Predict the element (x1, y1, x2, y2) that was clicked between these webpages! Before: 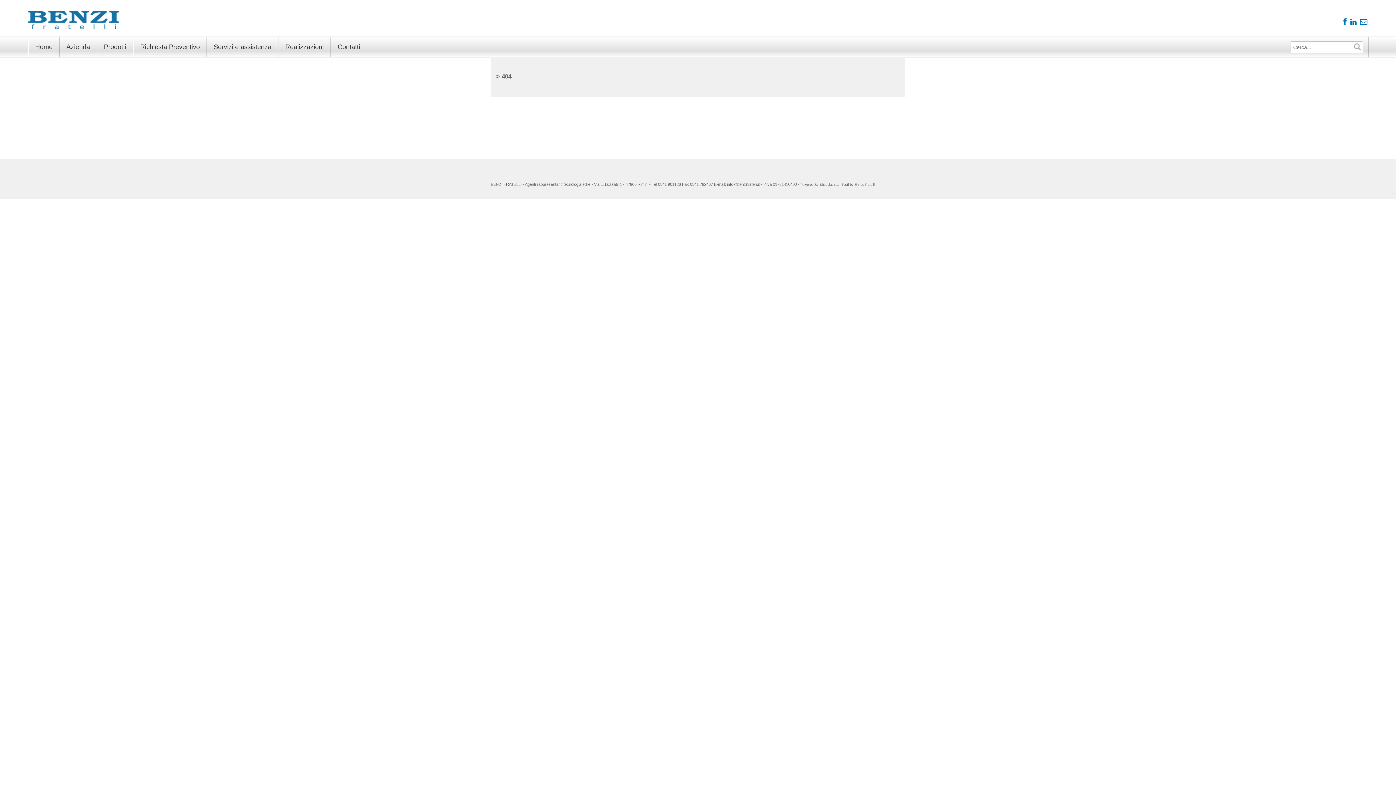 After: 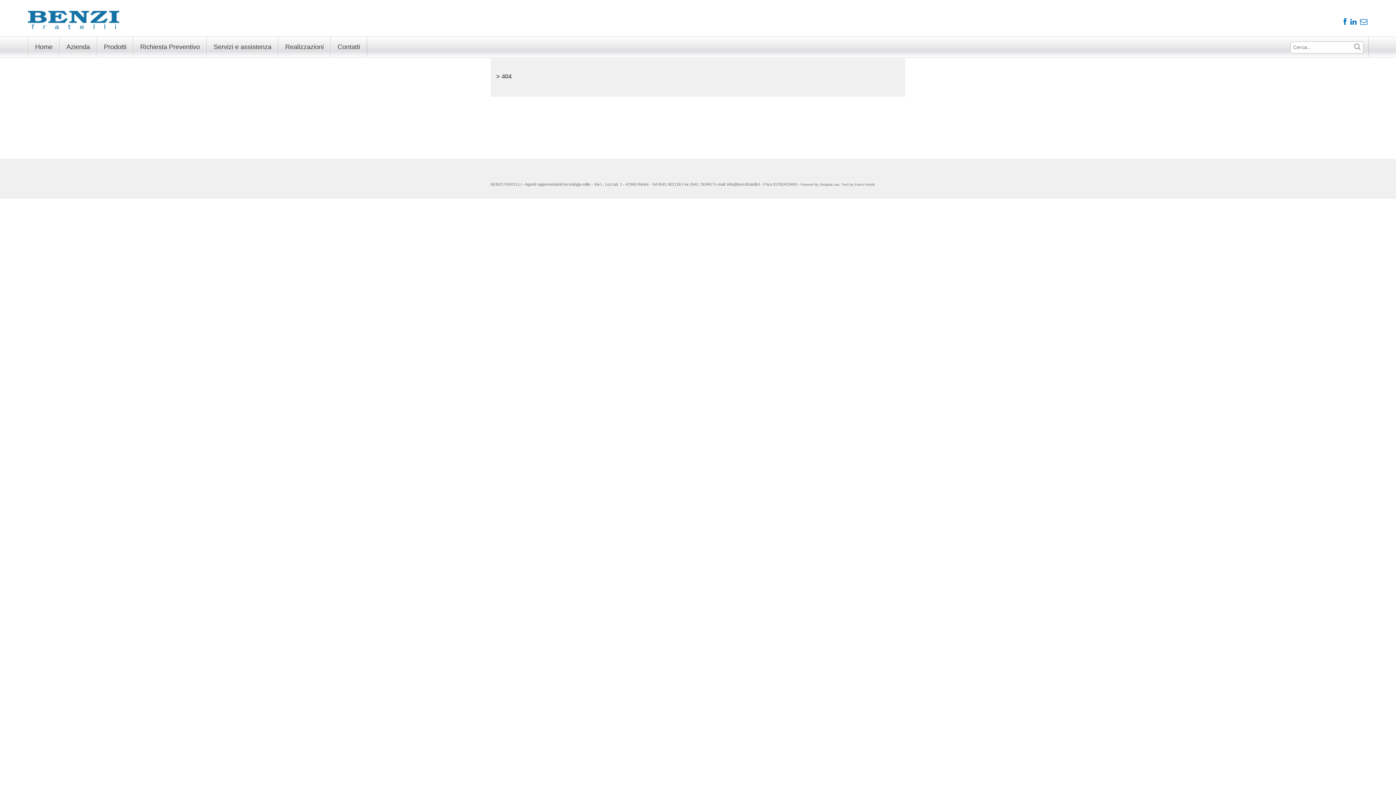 Action: bbox: (1350, 17, 1356, 25)